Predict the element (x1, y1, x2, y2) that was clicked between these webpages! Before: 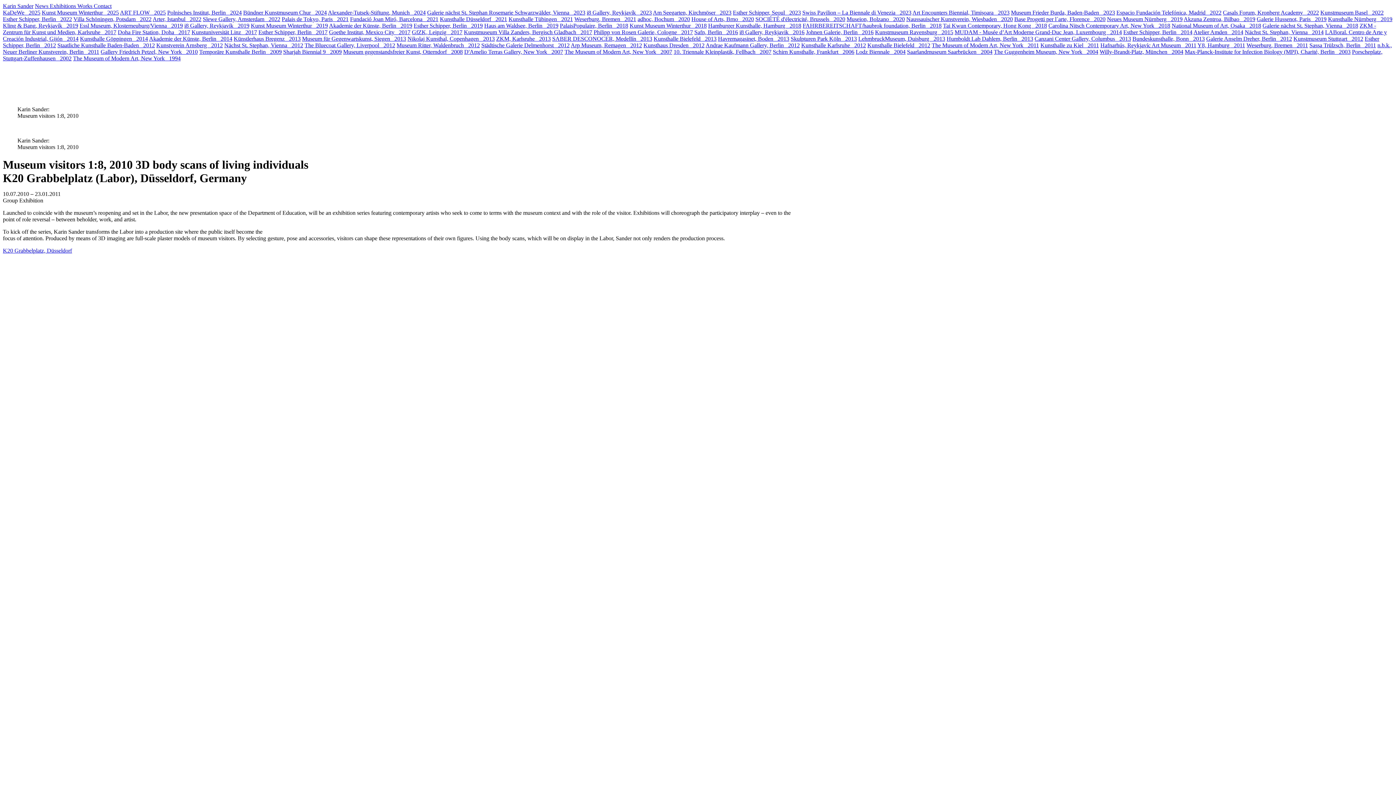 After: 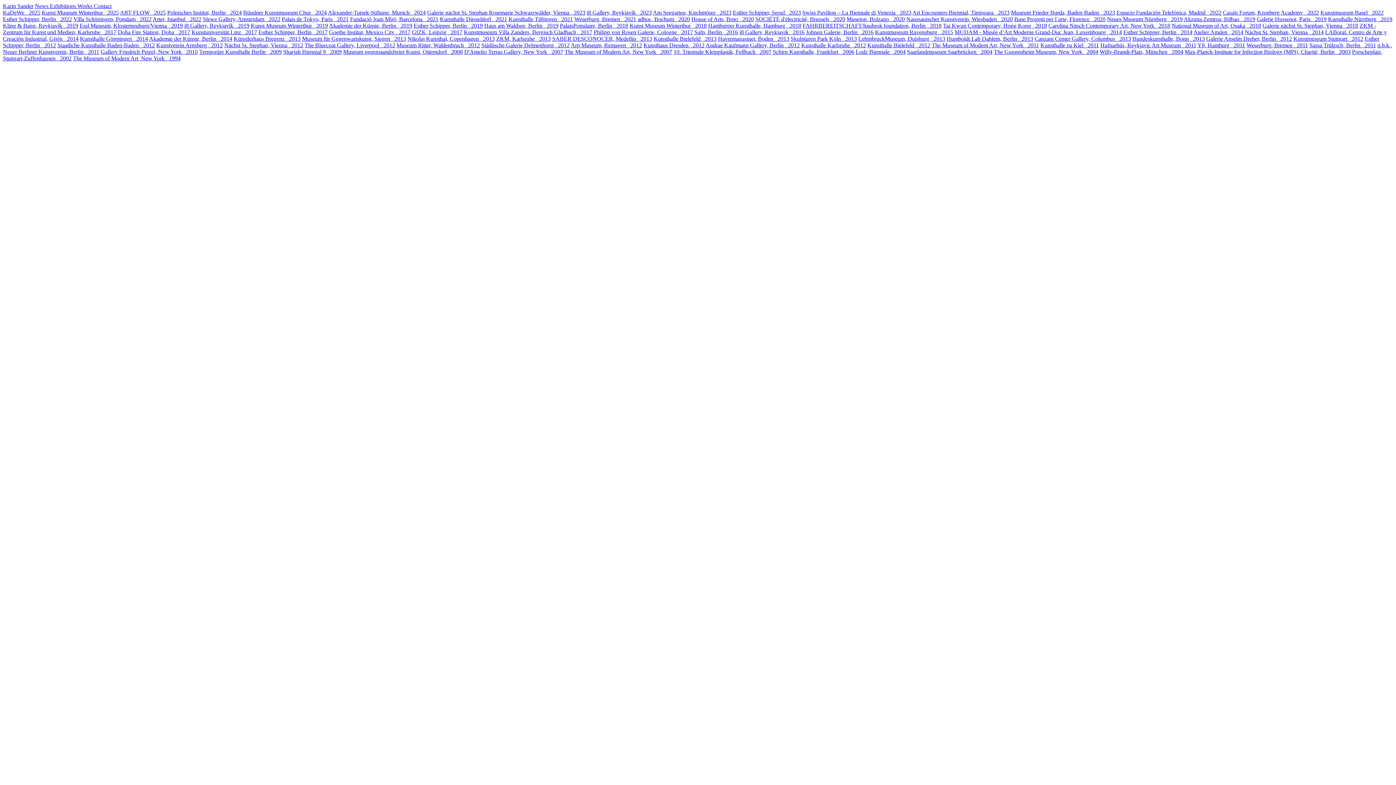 Action: bbox: (233, 35, 300, 41) label: Künstlerhaus Bregenz   2013